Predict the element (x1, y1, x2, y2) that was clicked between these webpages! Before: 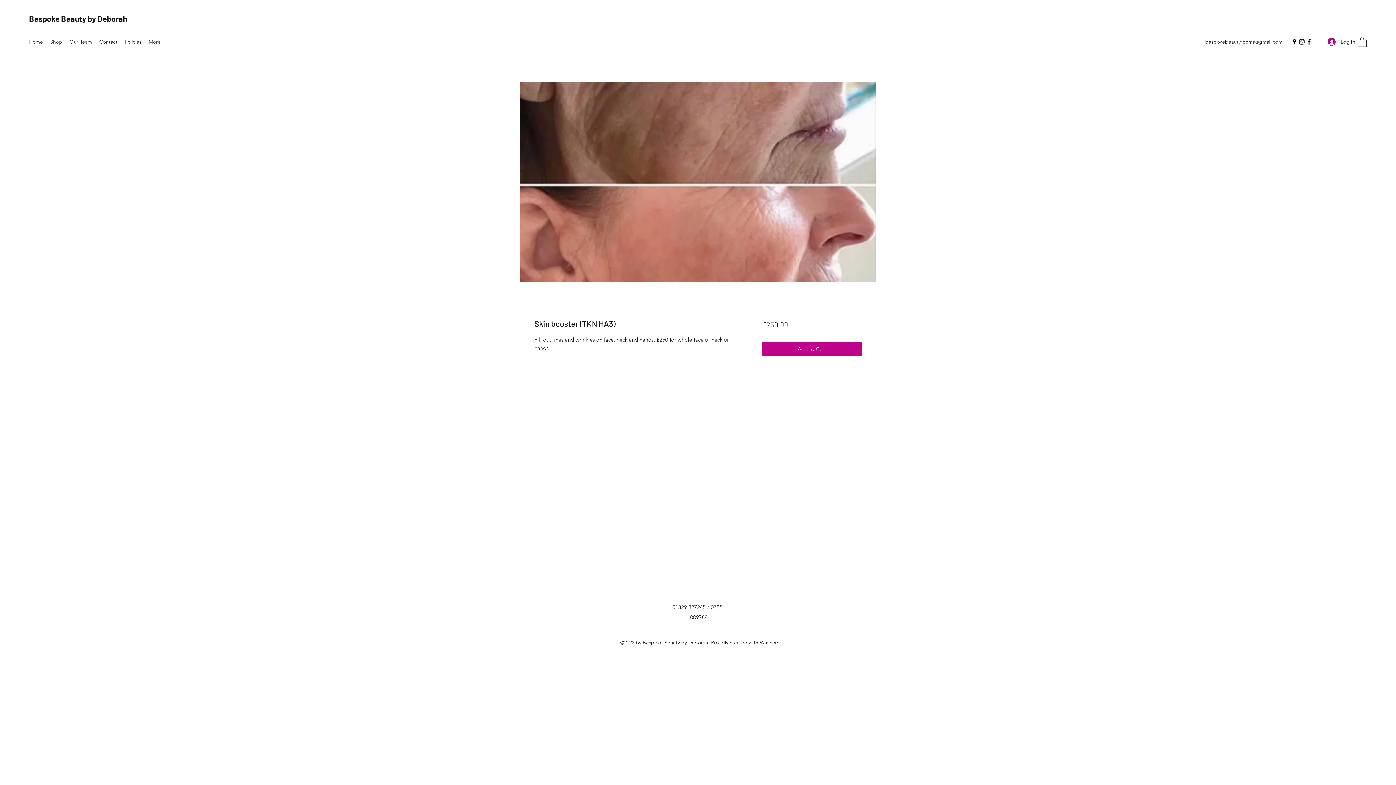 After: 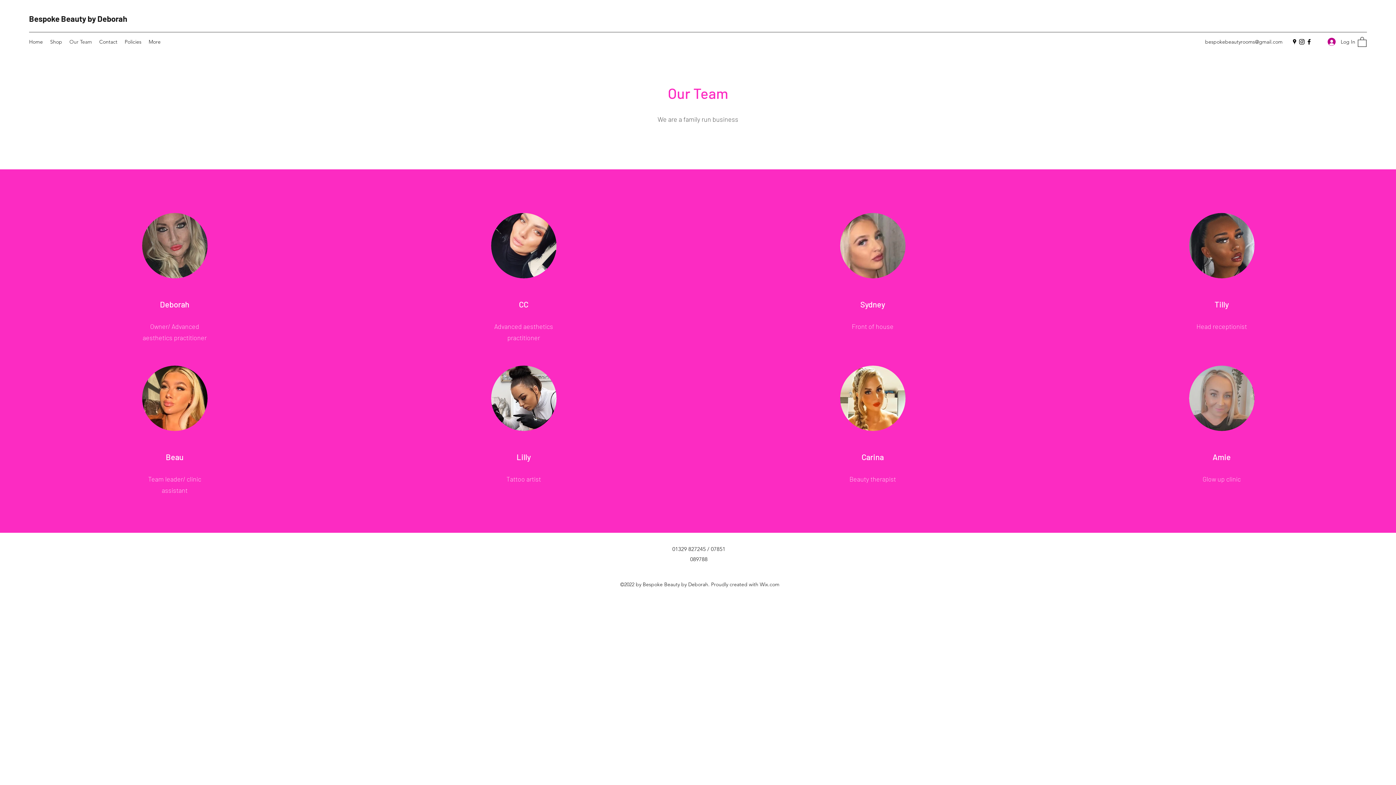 Action: label: Our Team bbox: (65, 36, 95, 47)